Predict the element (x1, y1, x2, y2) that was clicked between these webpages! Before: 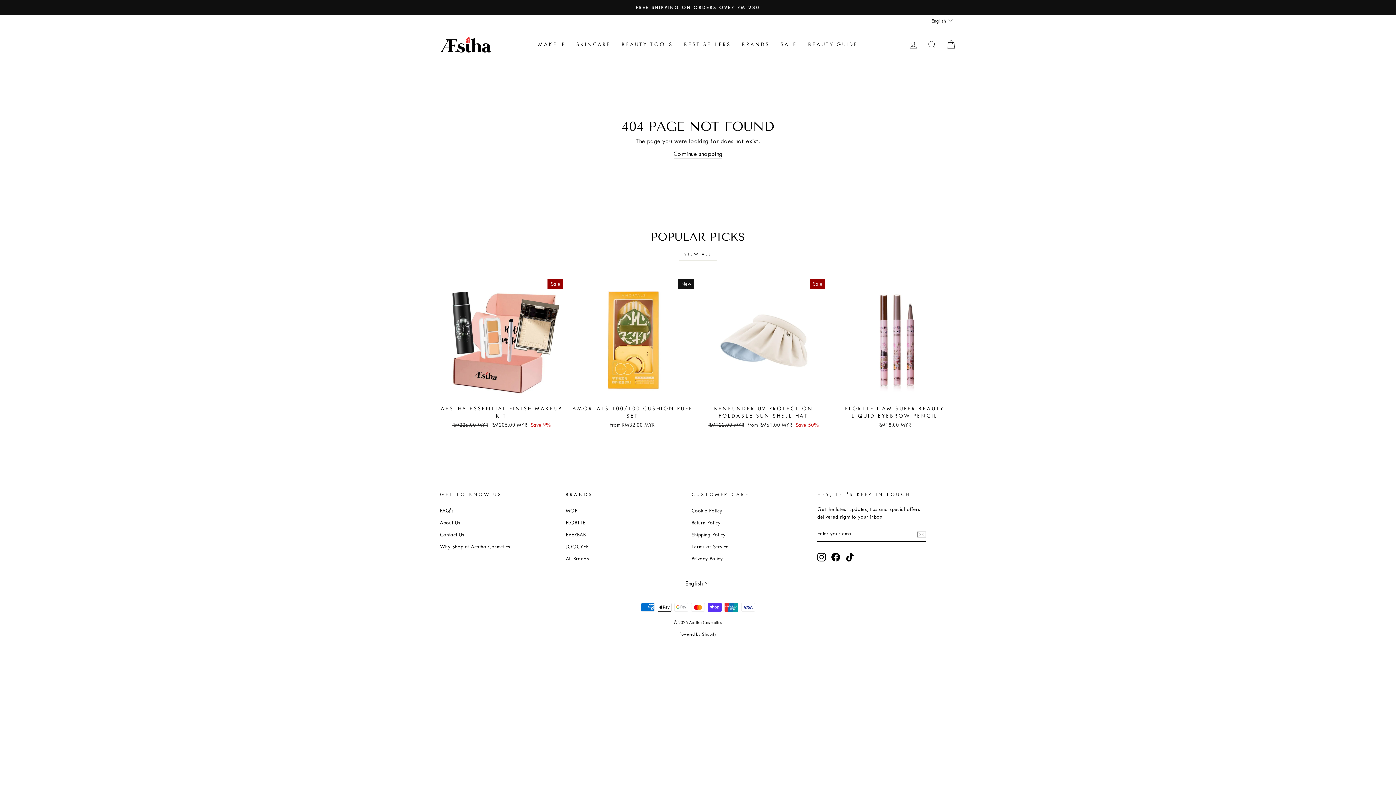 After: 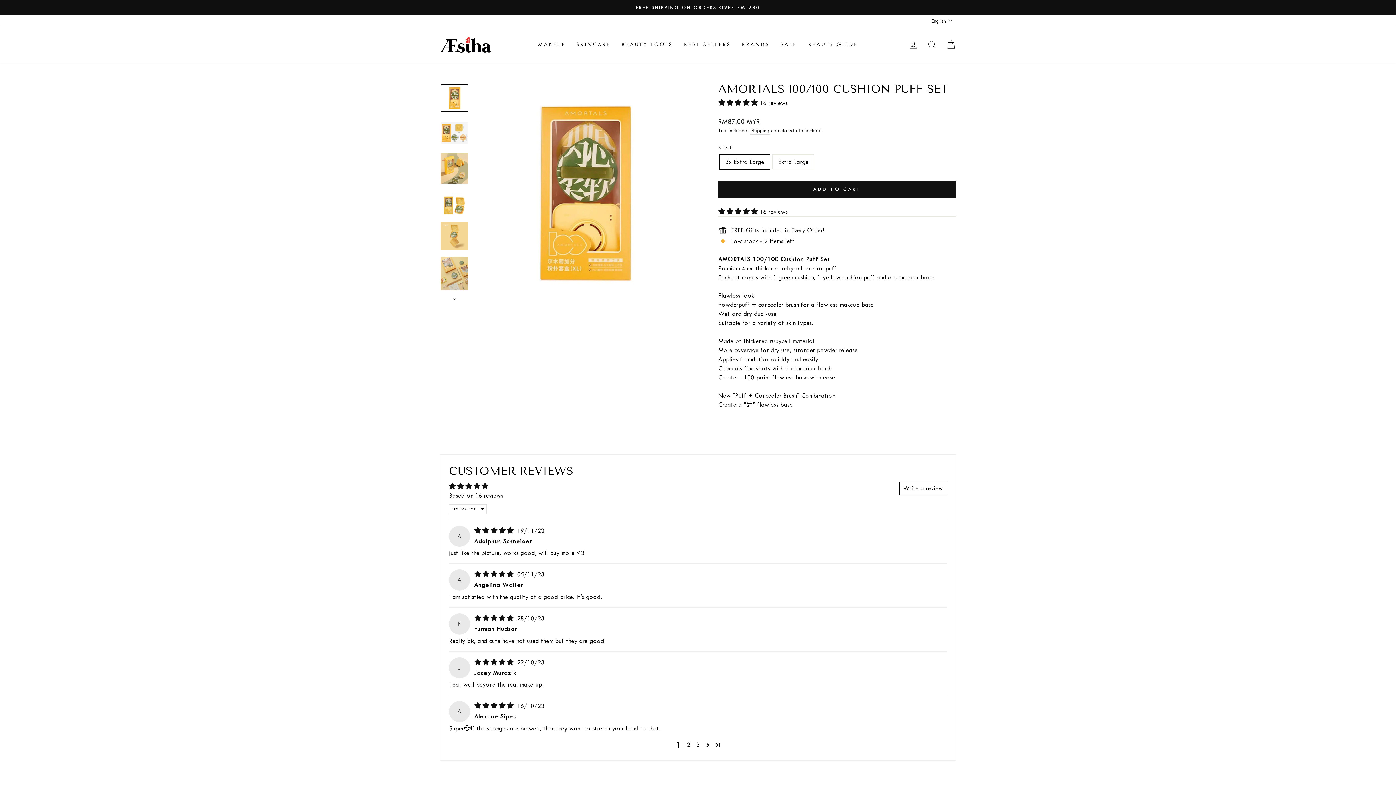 Action: bbox: (571, 278, 694, 431) label: Quick view
AMORTALS 100/100 CUSHION PUFF SET
from RM32.00 MYR